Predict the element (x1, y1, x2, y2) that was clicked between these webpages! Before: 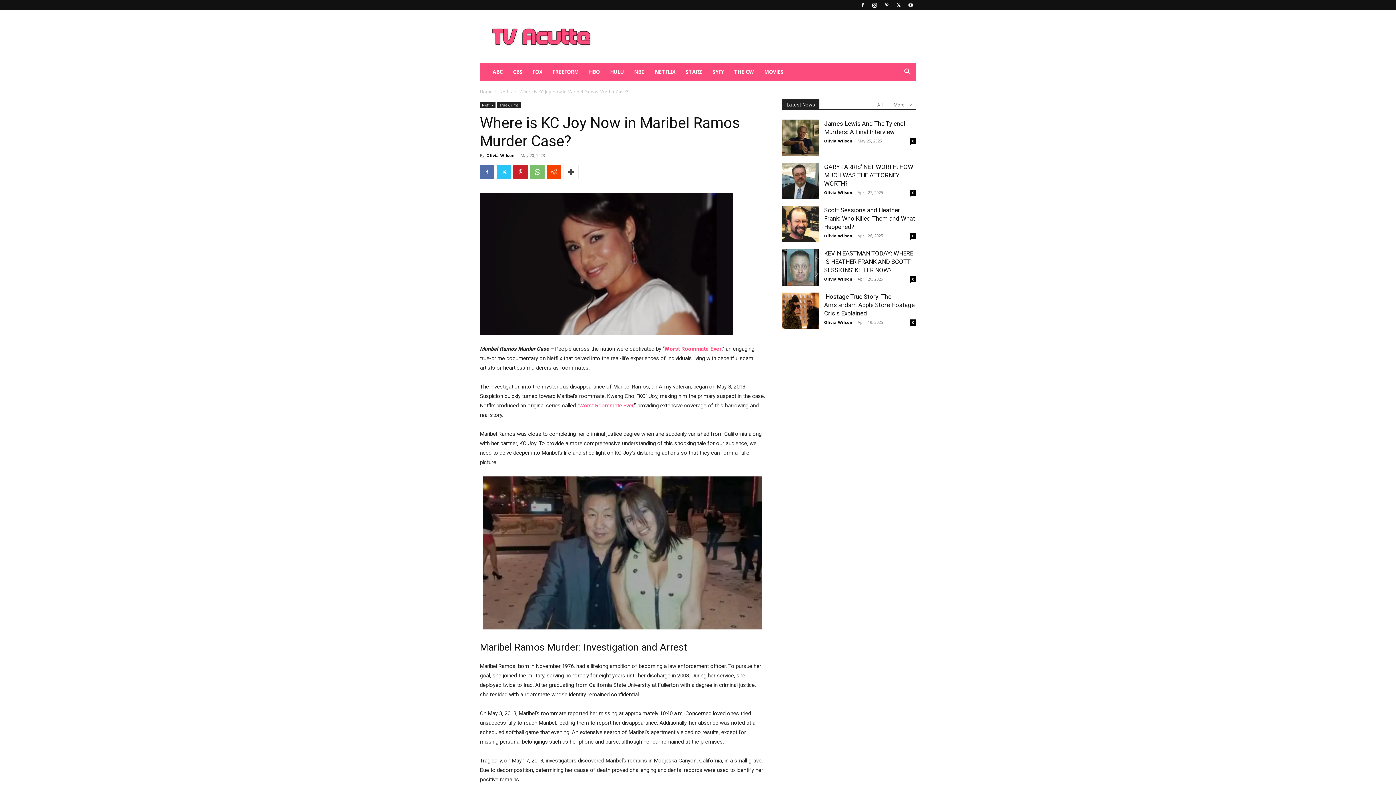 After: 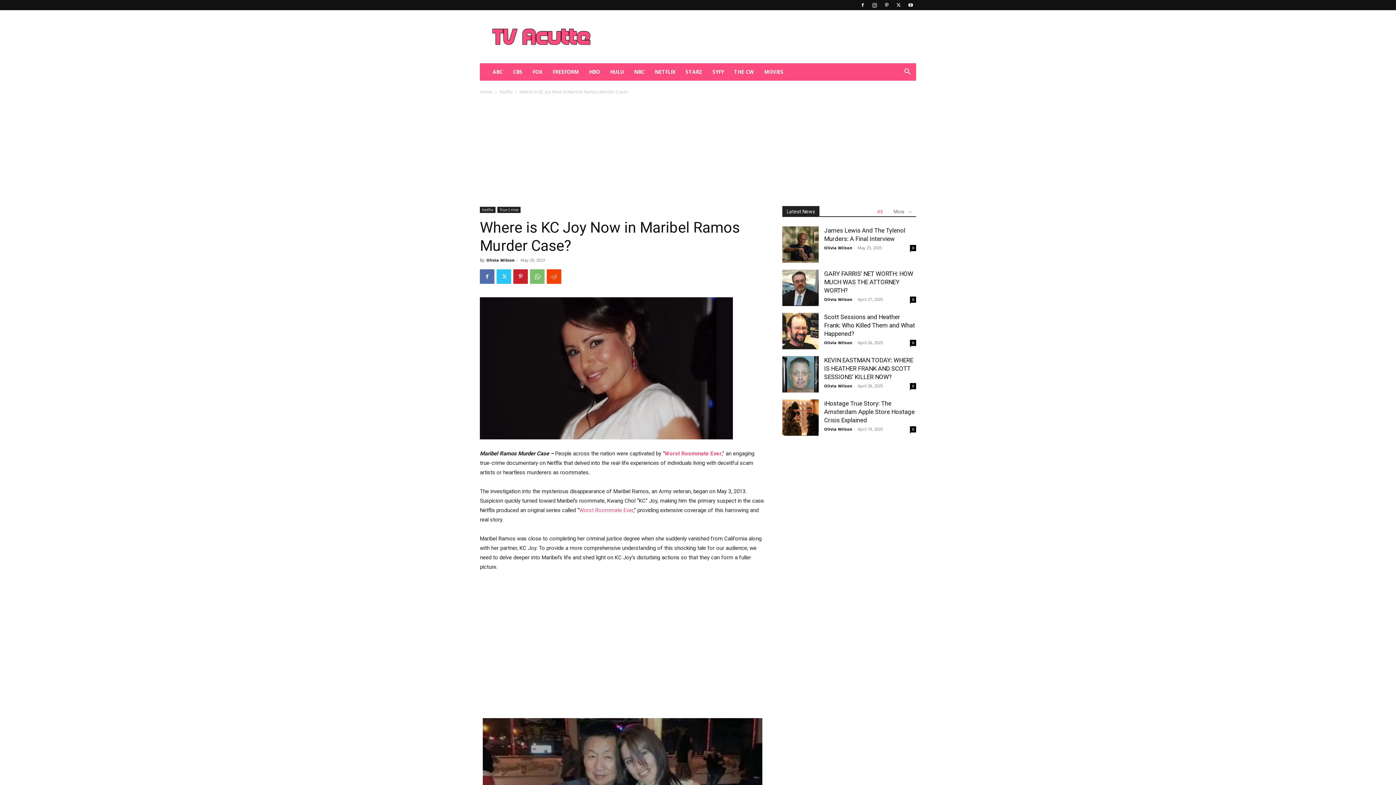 Action: label: All bbox: (877, 102, 882, 107)